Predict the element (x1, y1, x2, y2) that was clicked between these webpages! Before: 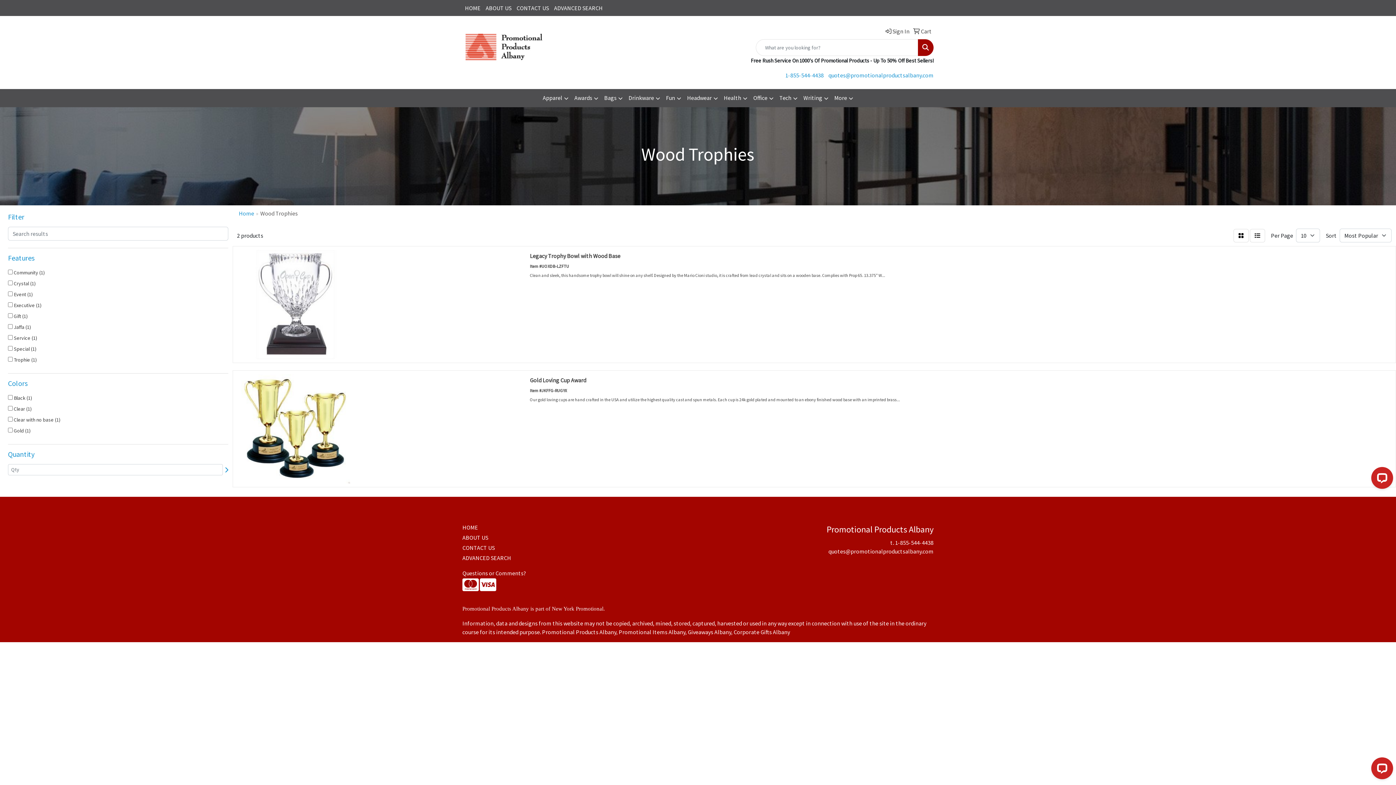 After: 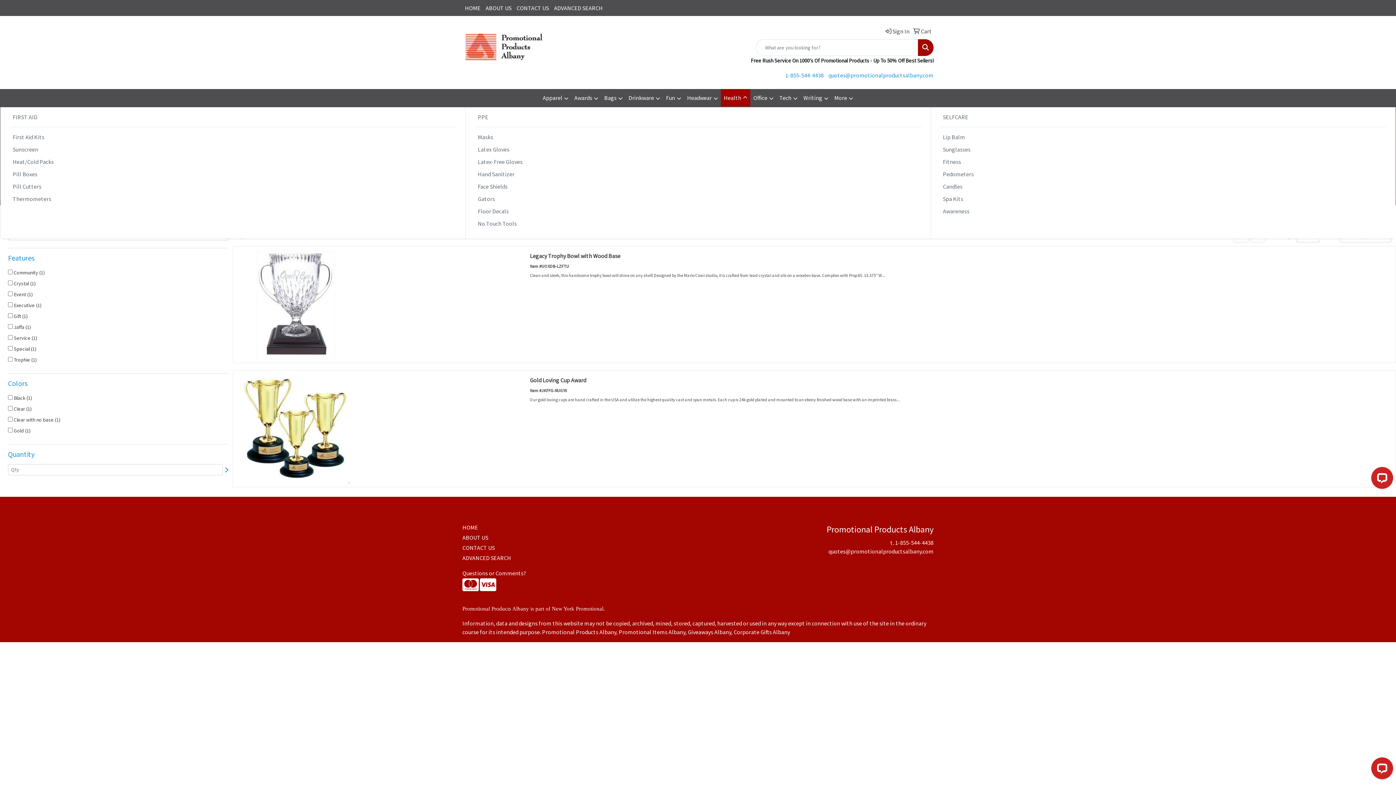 Action: label: Health bbox: (721, 89, 750, 107)